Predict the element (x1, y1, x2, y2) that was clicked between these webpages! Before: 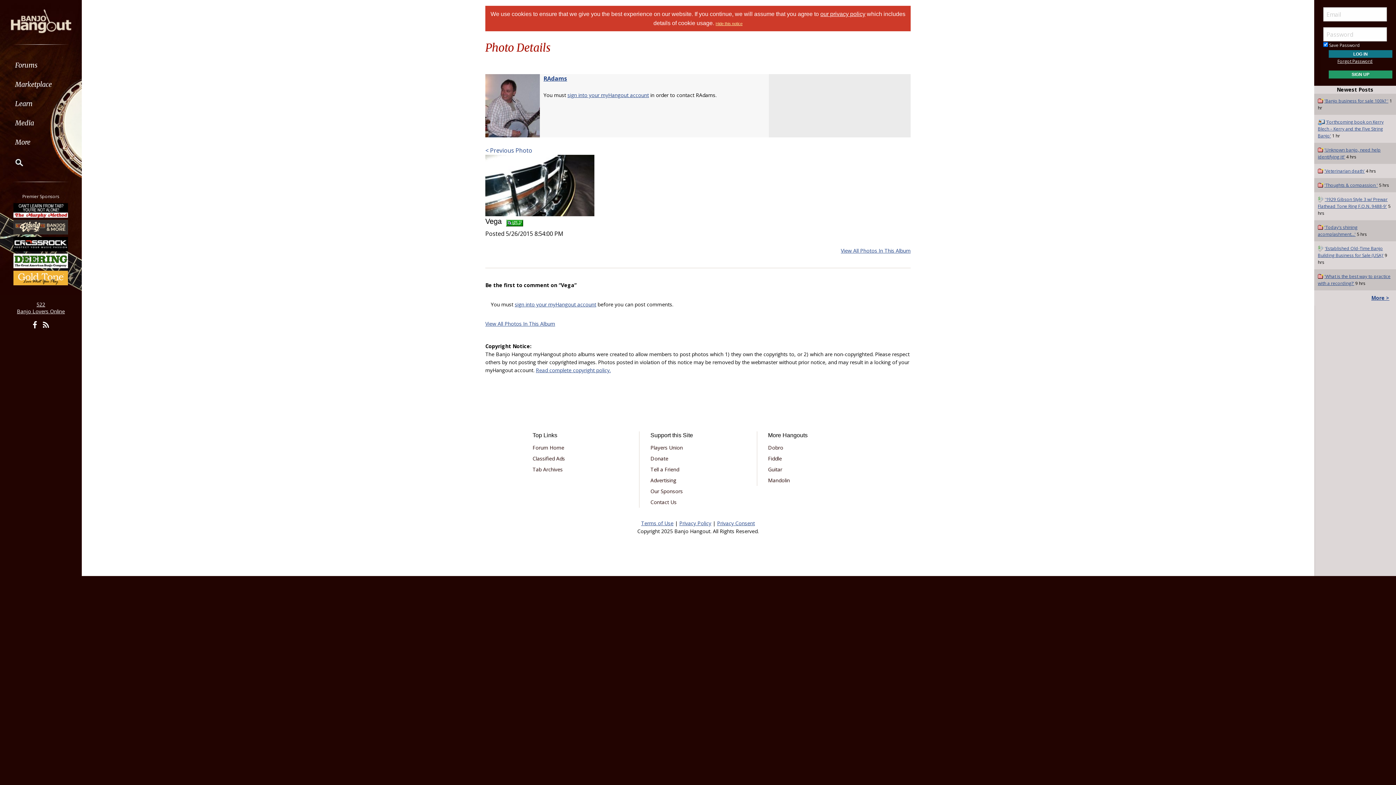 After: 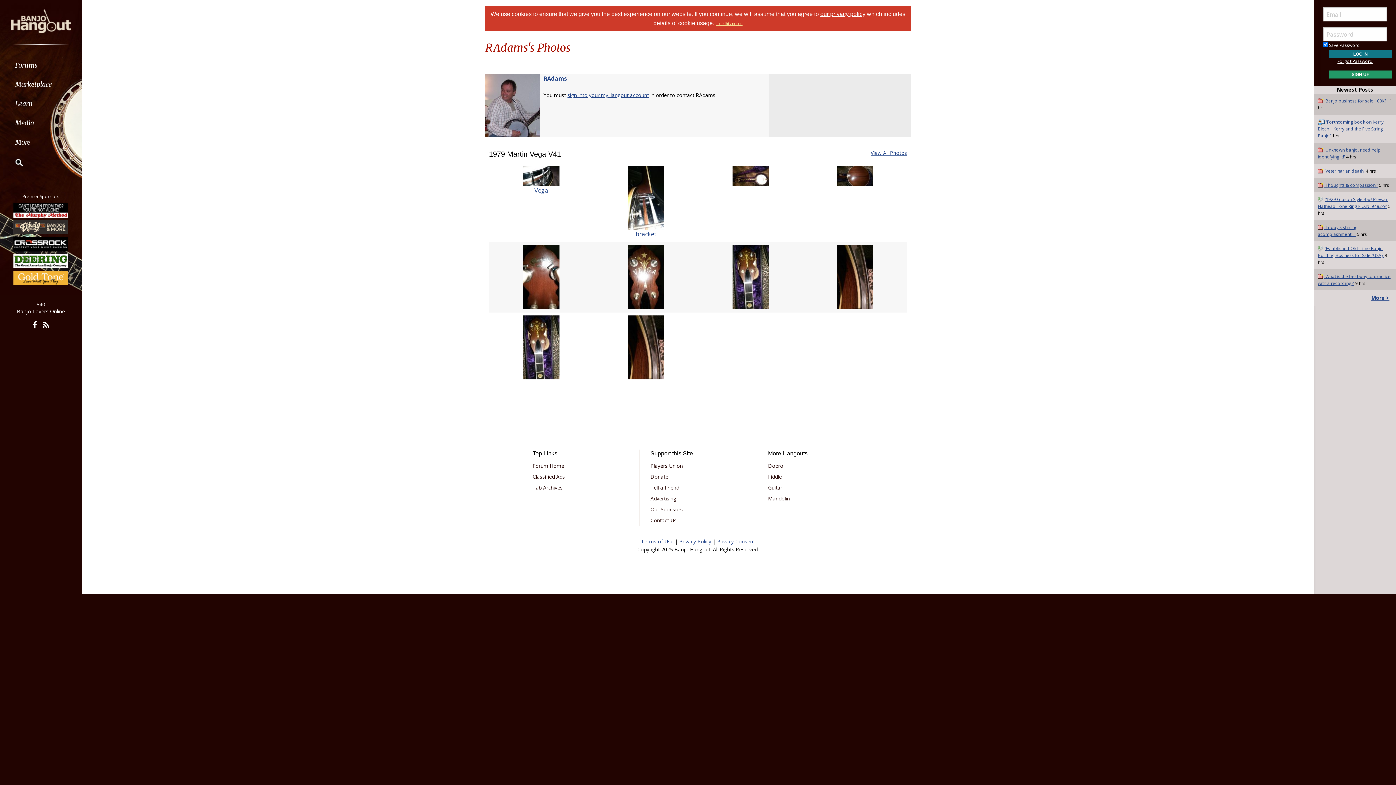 Action: label: View All Photos In This Album bbox: (841, 247, 910, 254)